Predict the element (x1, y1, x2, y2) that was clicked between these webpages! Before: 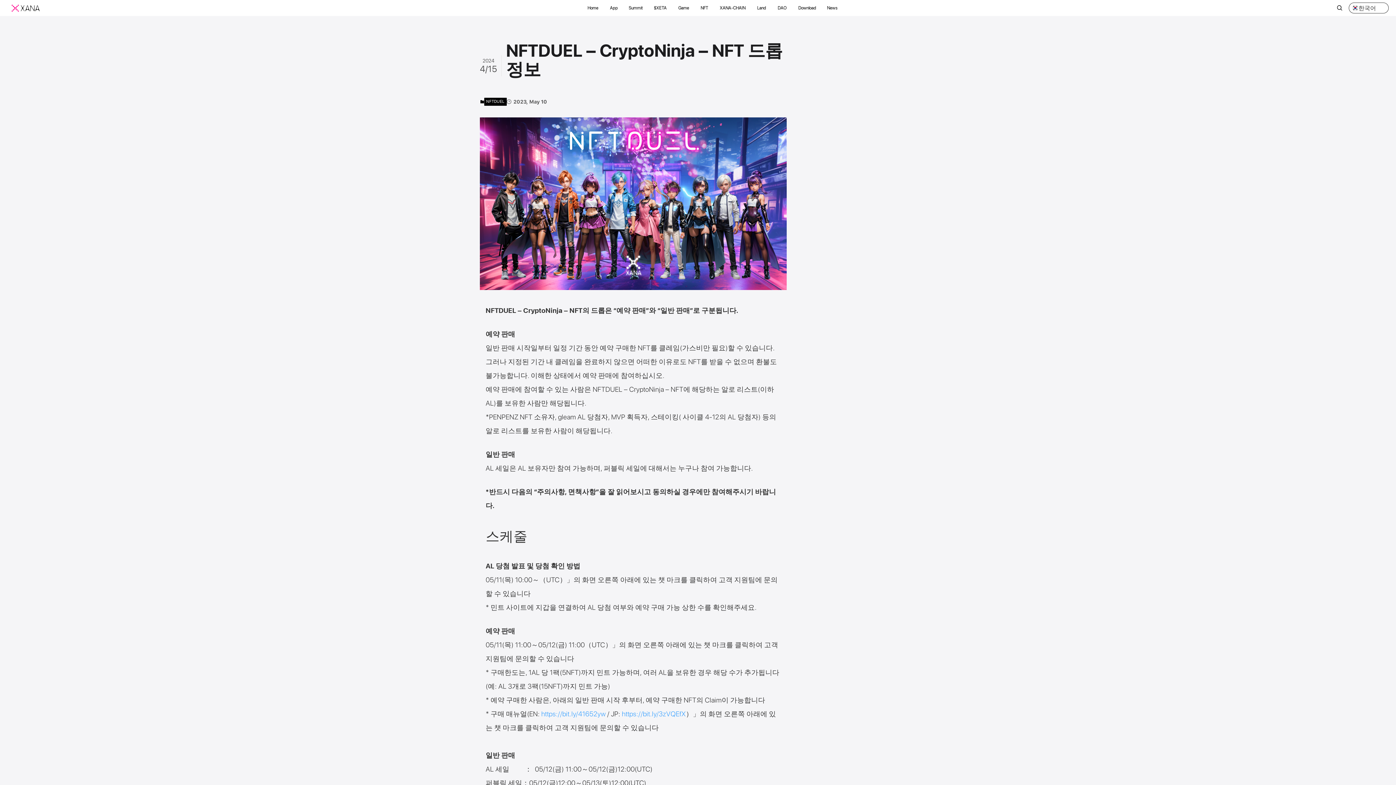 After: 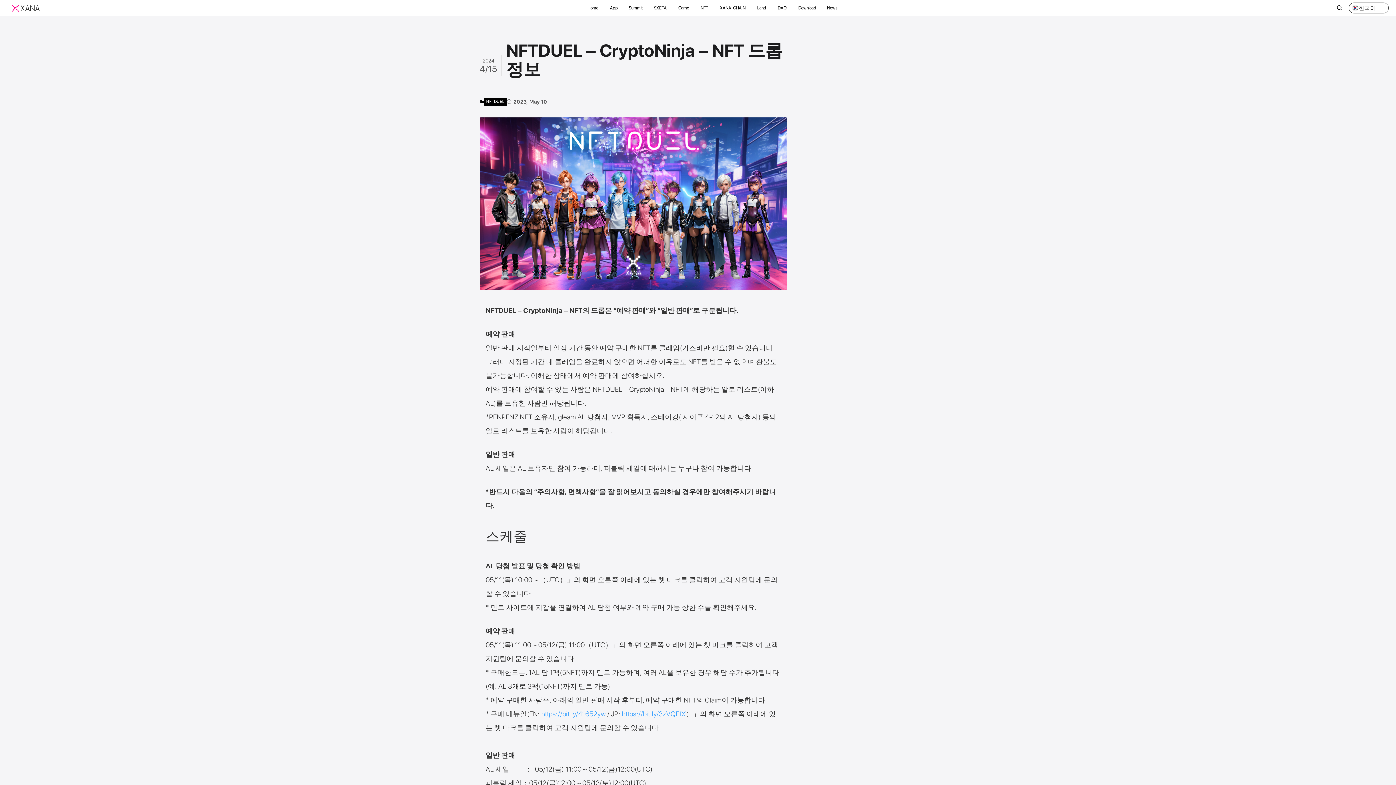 Action: bbox: (581, 0, 604, 16) label: Home